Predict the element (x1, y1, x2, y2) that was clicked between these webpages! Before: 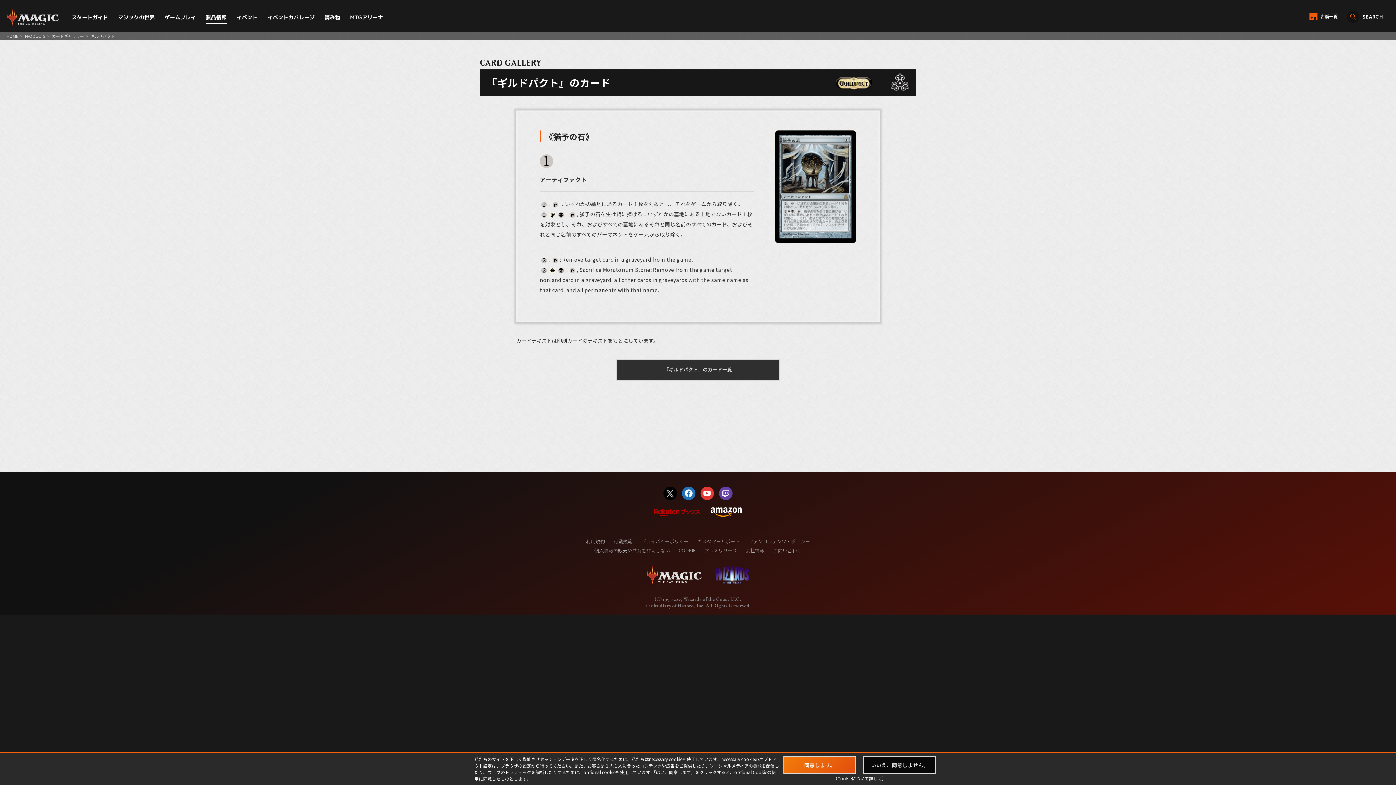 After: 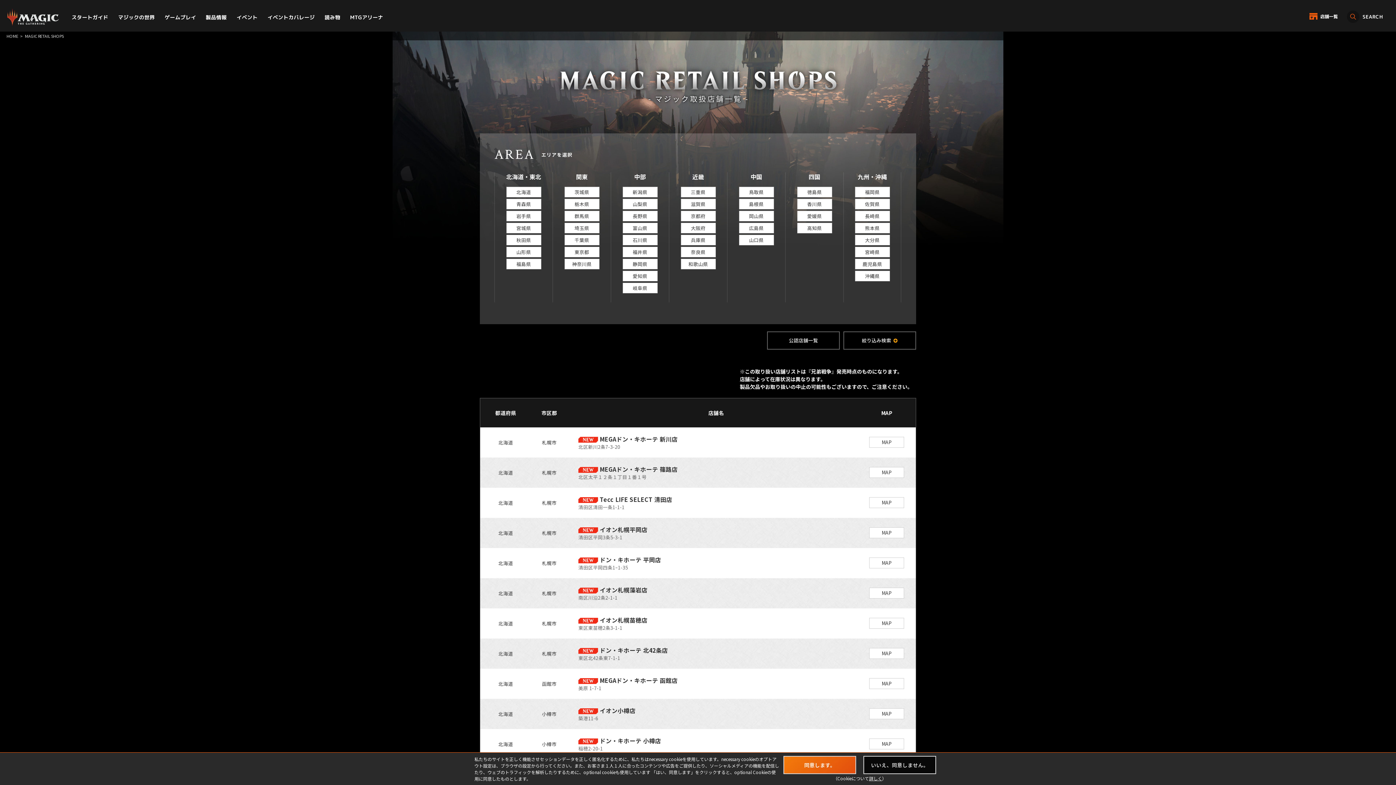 Action: label: 店舗一覧 bbox: (1309, 12, 1338, 20)